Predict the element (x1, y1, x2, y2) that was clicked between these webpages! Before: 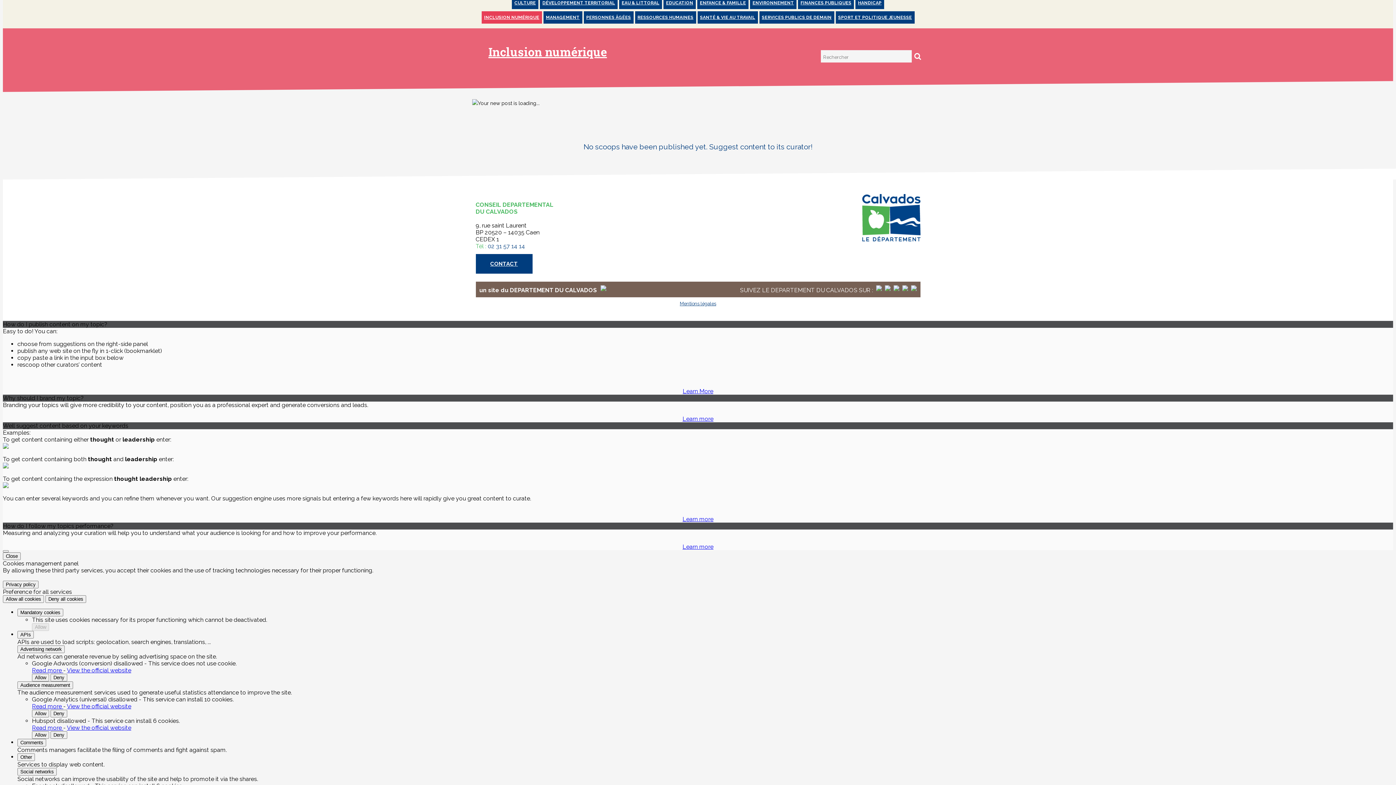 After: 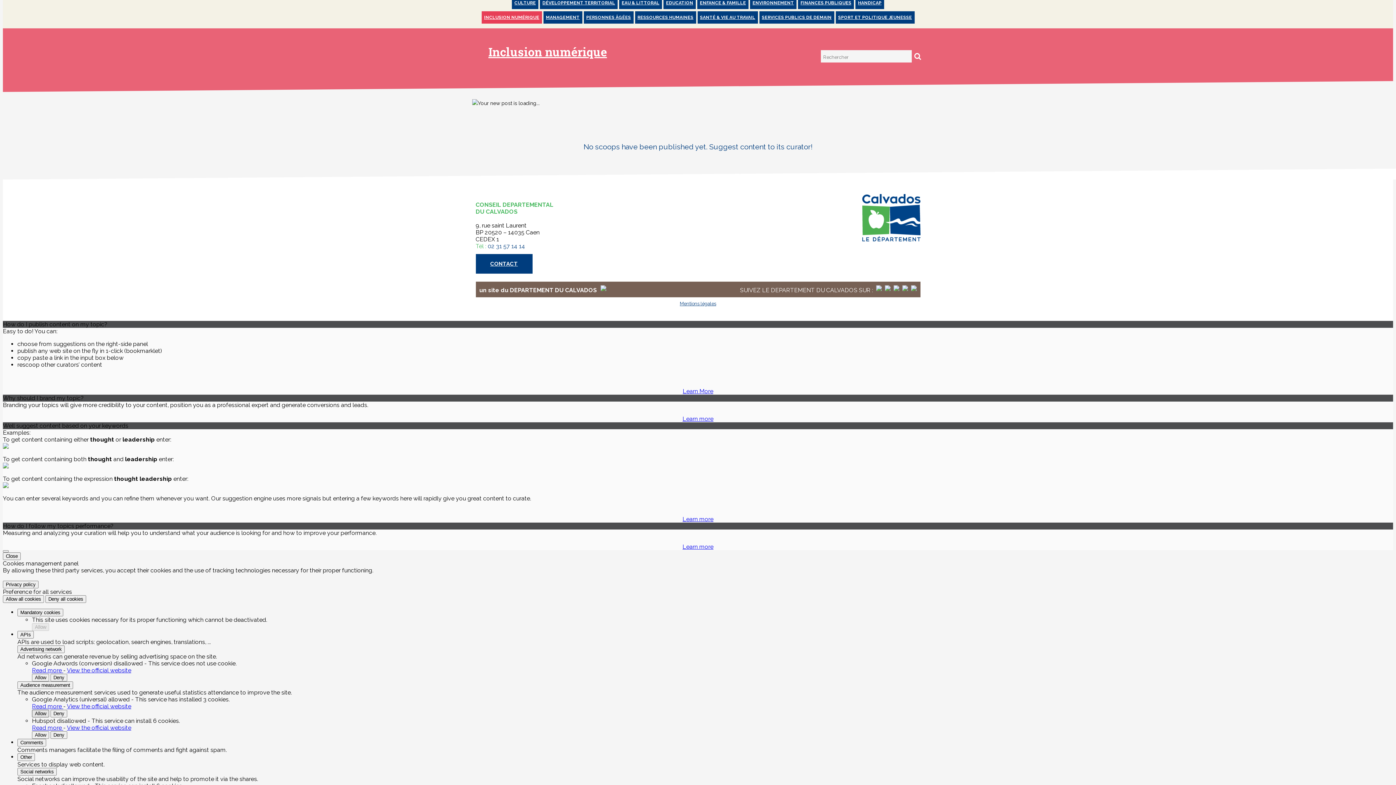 Action: bbox: (32, 710, 49, 717) label: Allow Google Analytics (universal)